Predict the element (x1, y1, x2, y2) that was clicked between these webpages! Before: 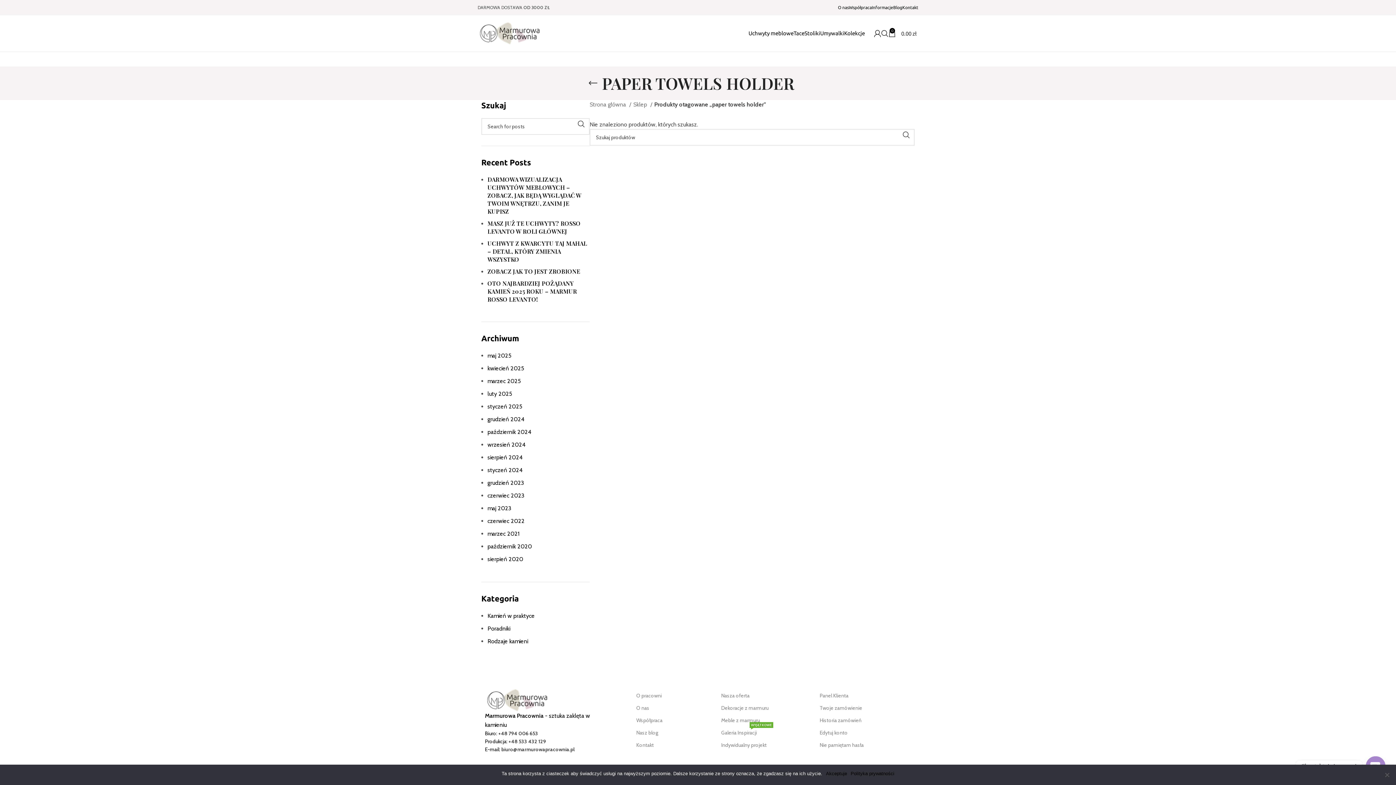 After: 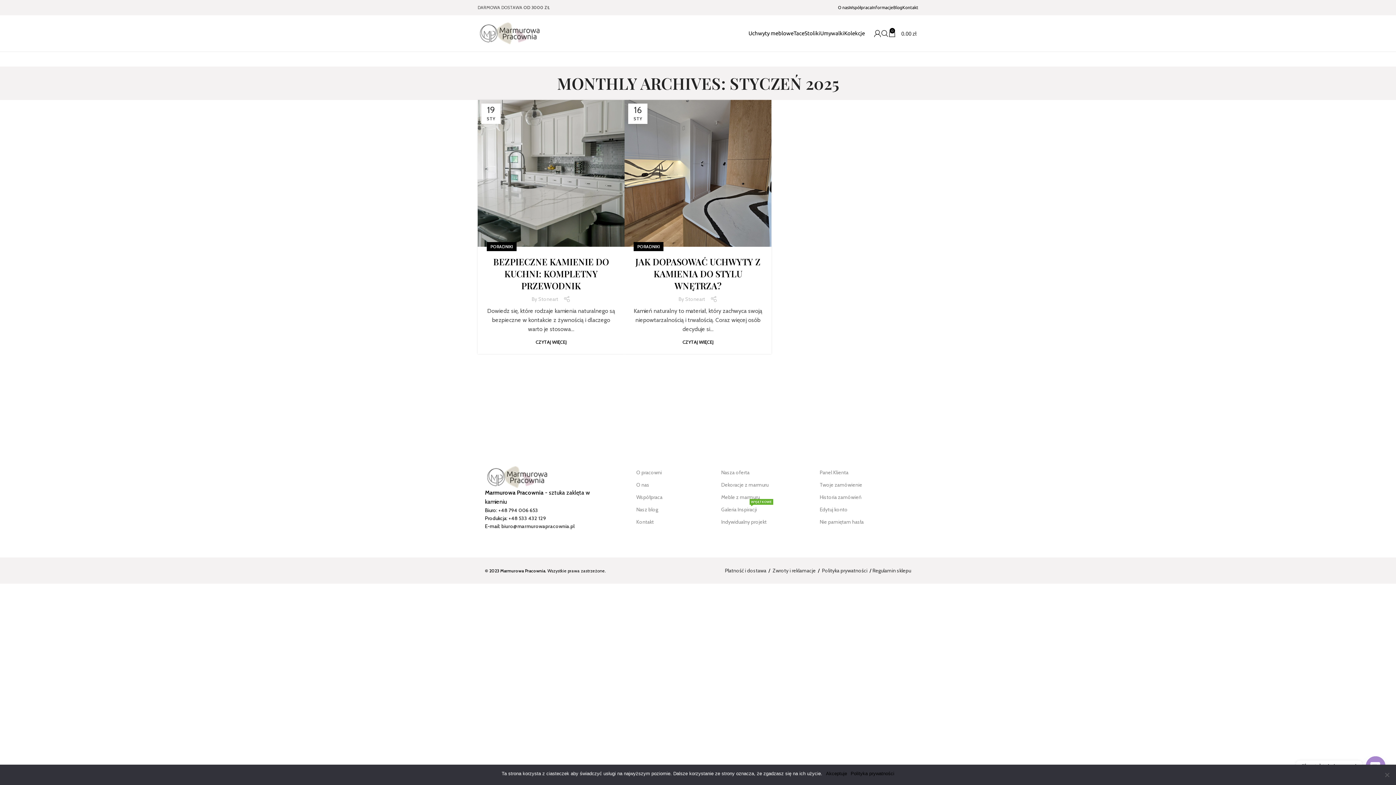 Action: label: styczeń 2025 bbox: (487, 403, 522, 410)